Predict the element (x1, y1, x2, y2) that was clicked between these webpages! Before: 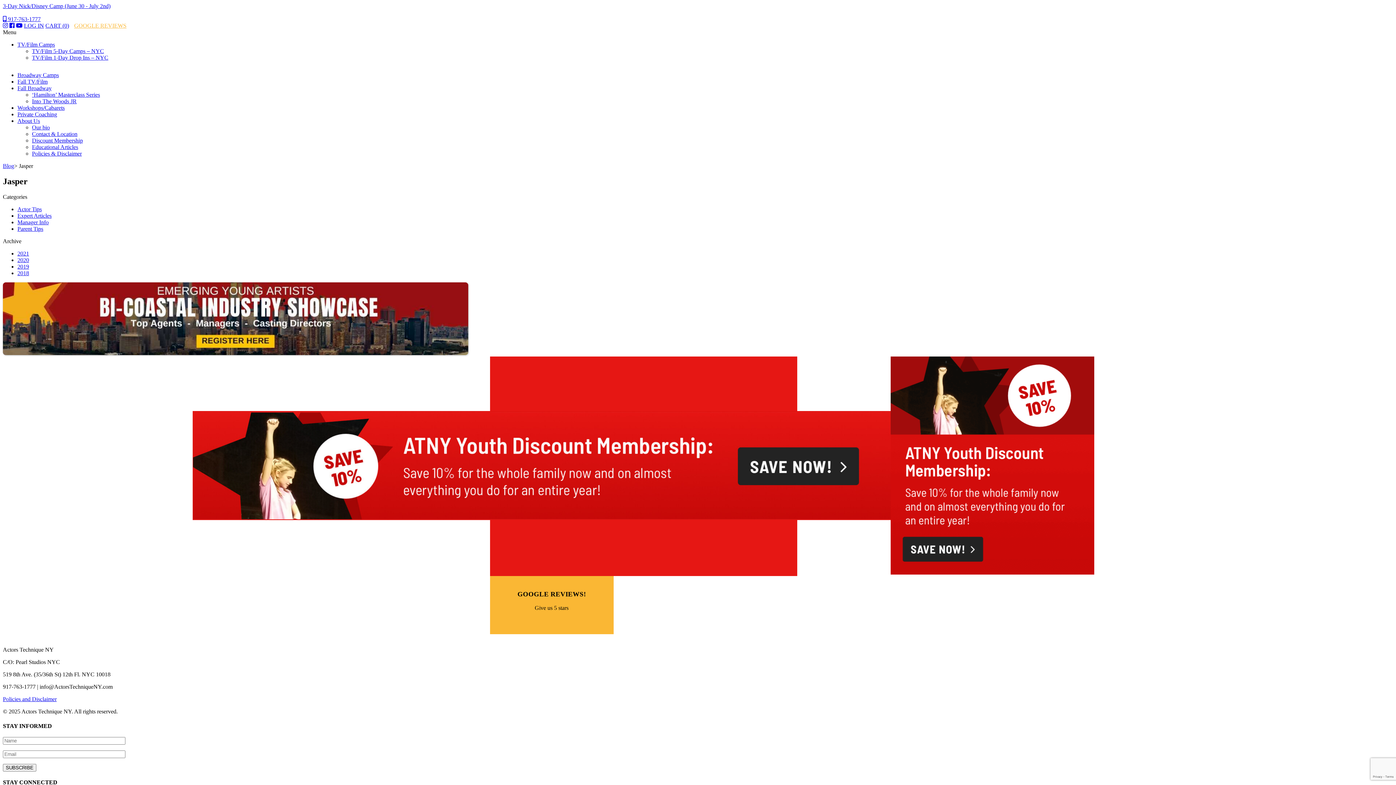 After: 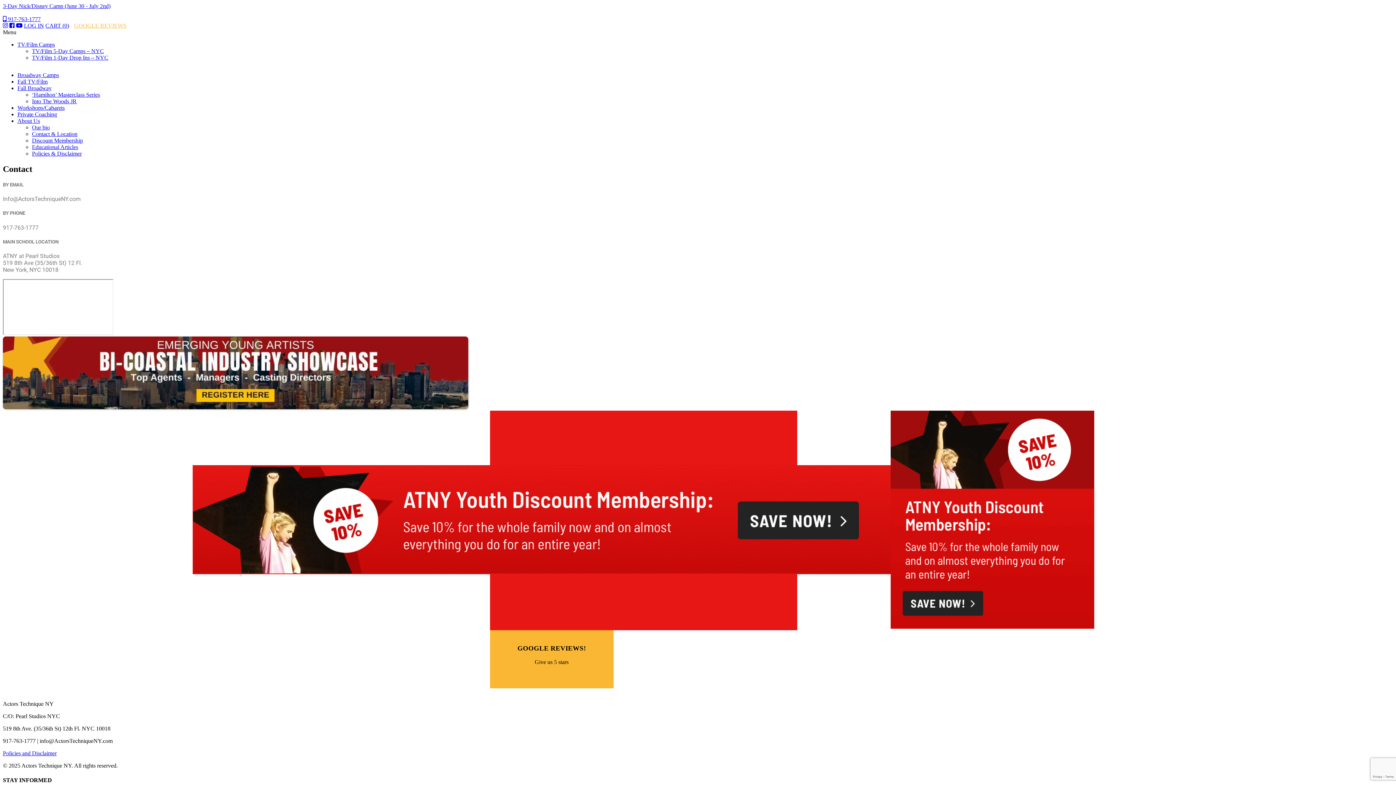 Action: bbox: (32, 130, 77, 137) label: Contact & Location